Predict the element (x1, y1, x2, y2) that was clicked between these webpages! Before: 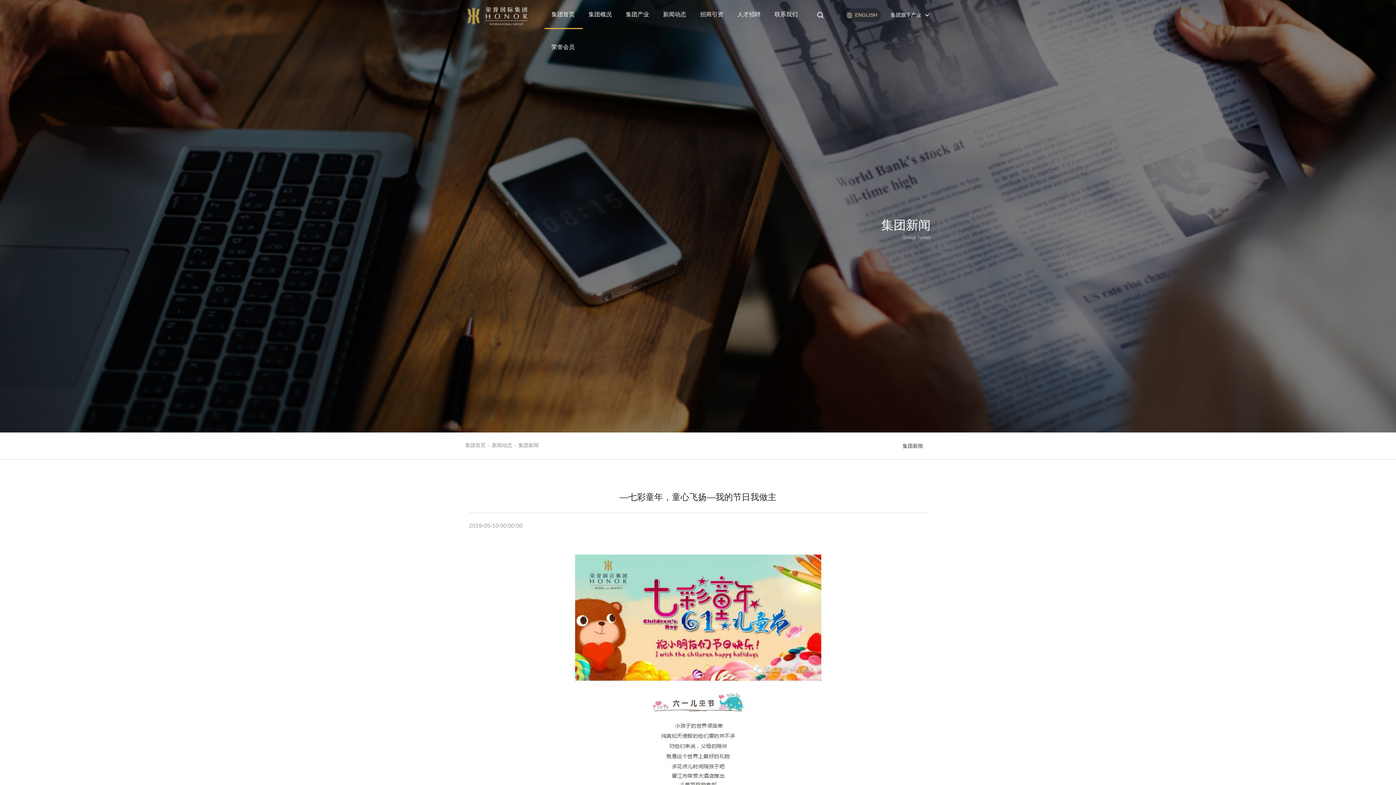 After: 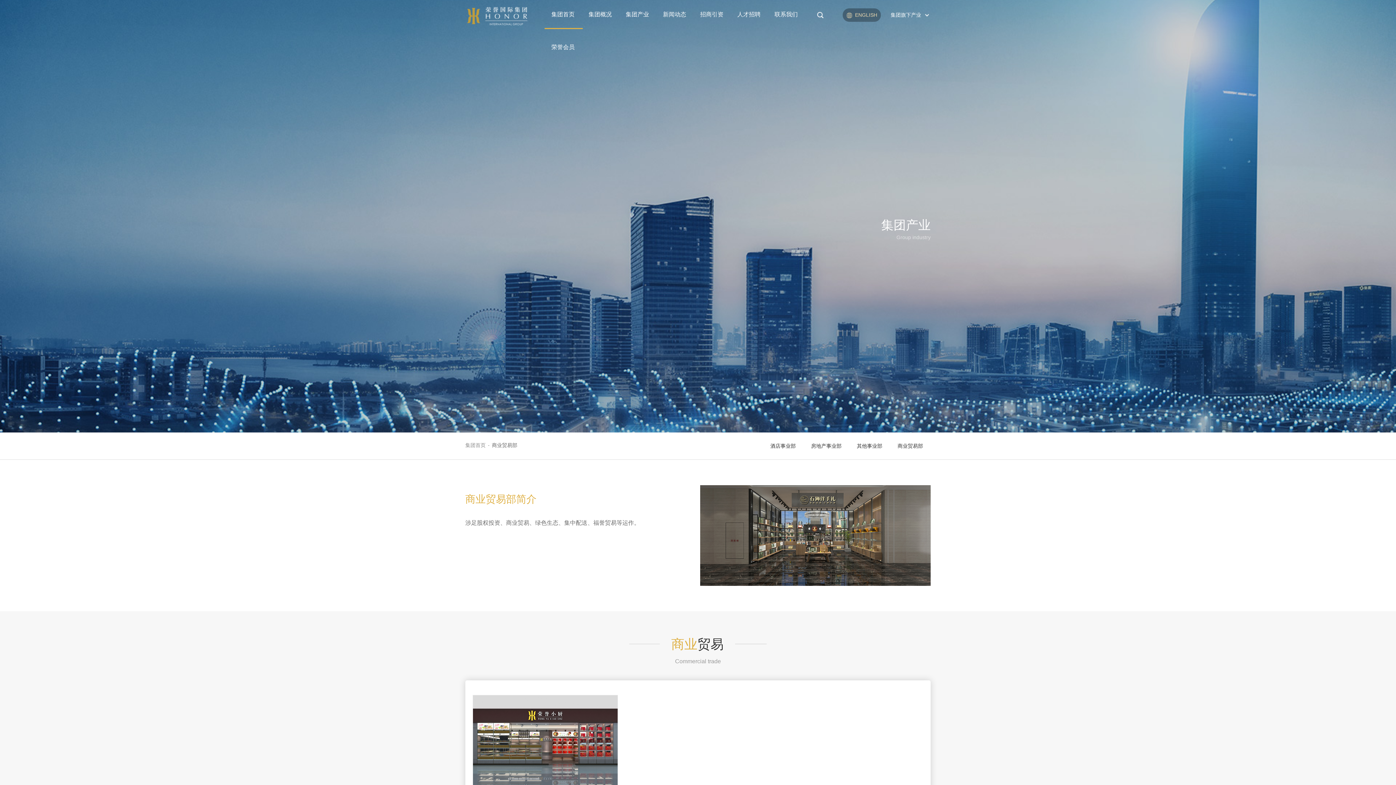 Action: label: 商业贸易部 bbox: (876, 68, 901, 74)